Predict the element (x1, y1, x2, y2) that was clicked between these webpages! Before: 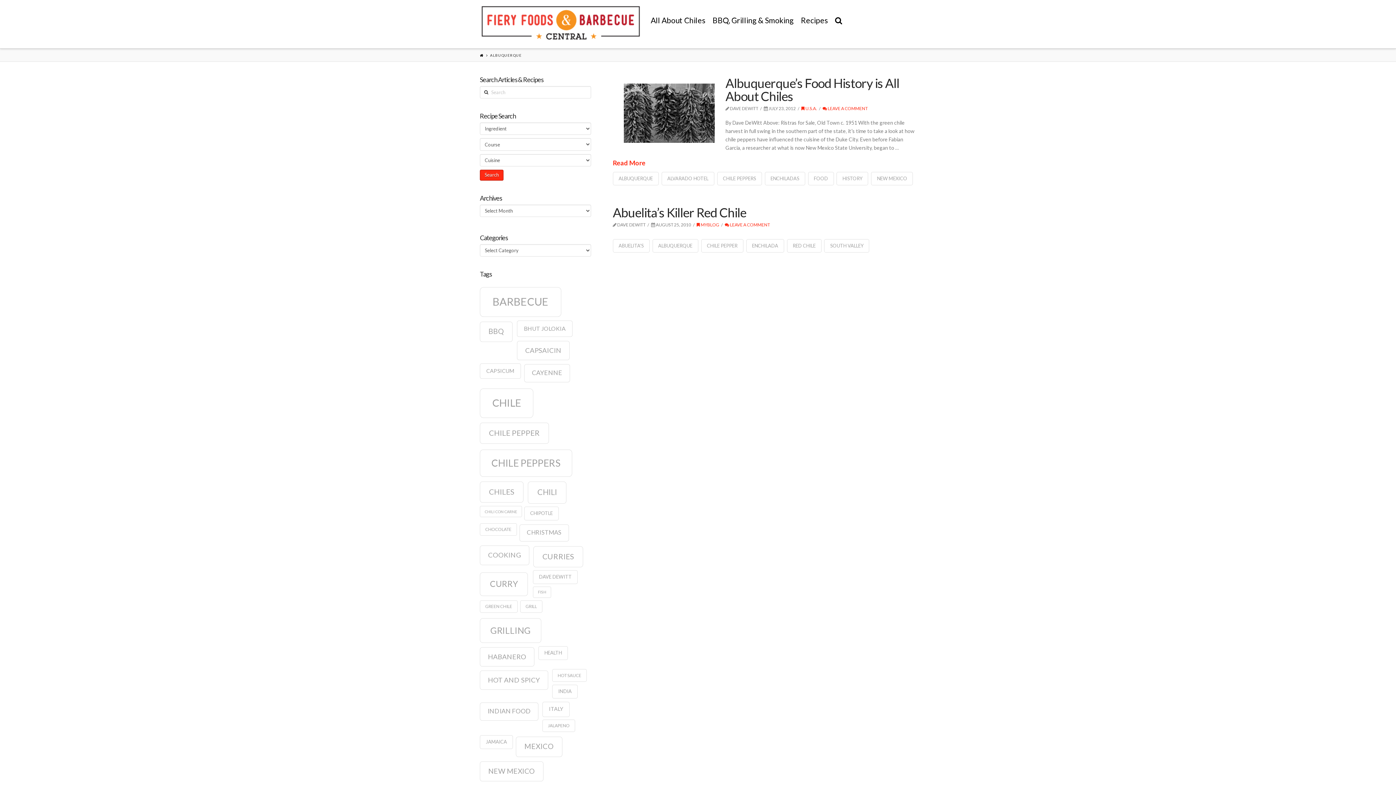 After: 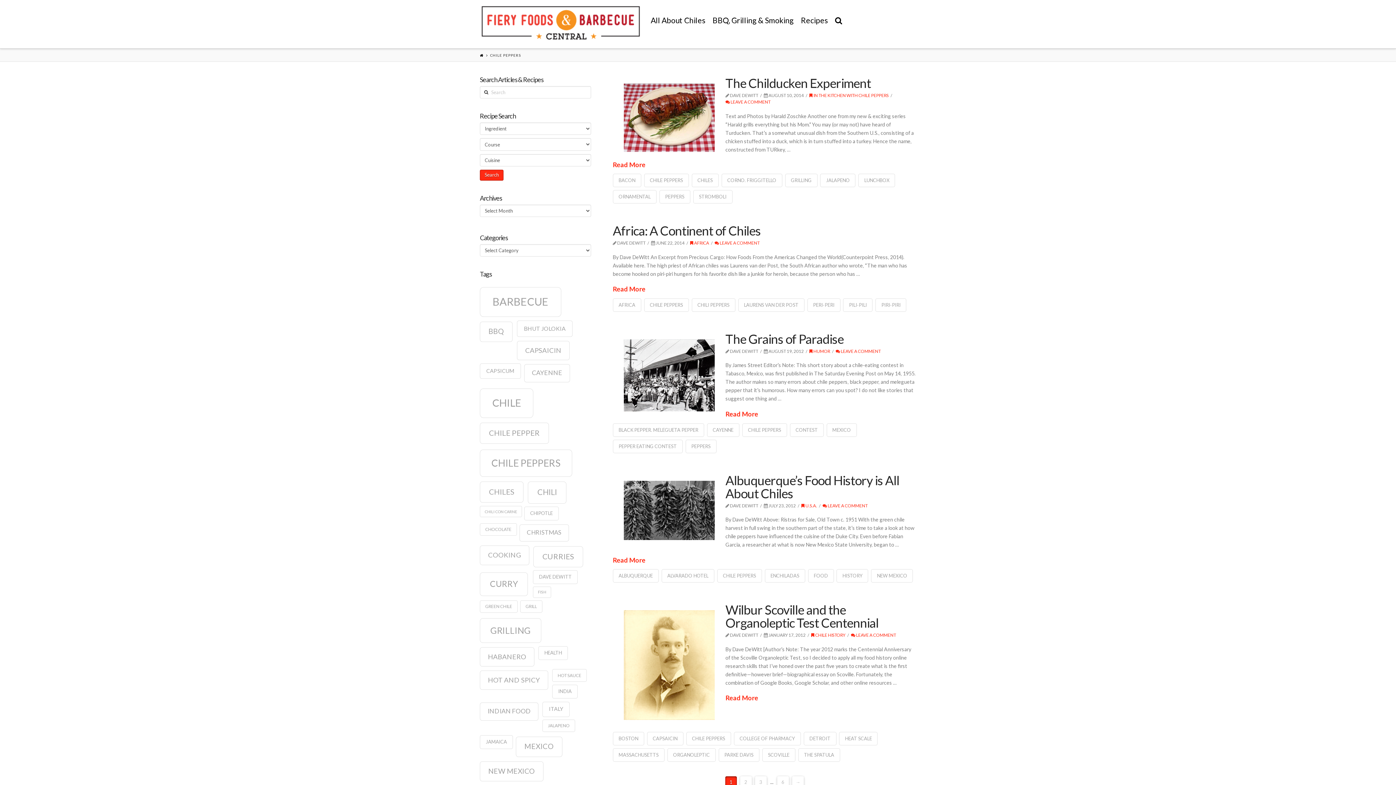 Action: bbox: (717, 172, 762, 185) label: CHILE PEPPERS